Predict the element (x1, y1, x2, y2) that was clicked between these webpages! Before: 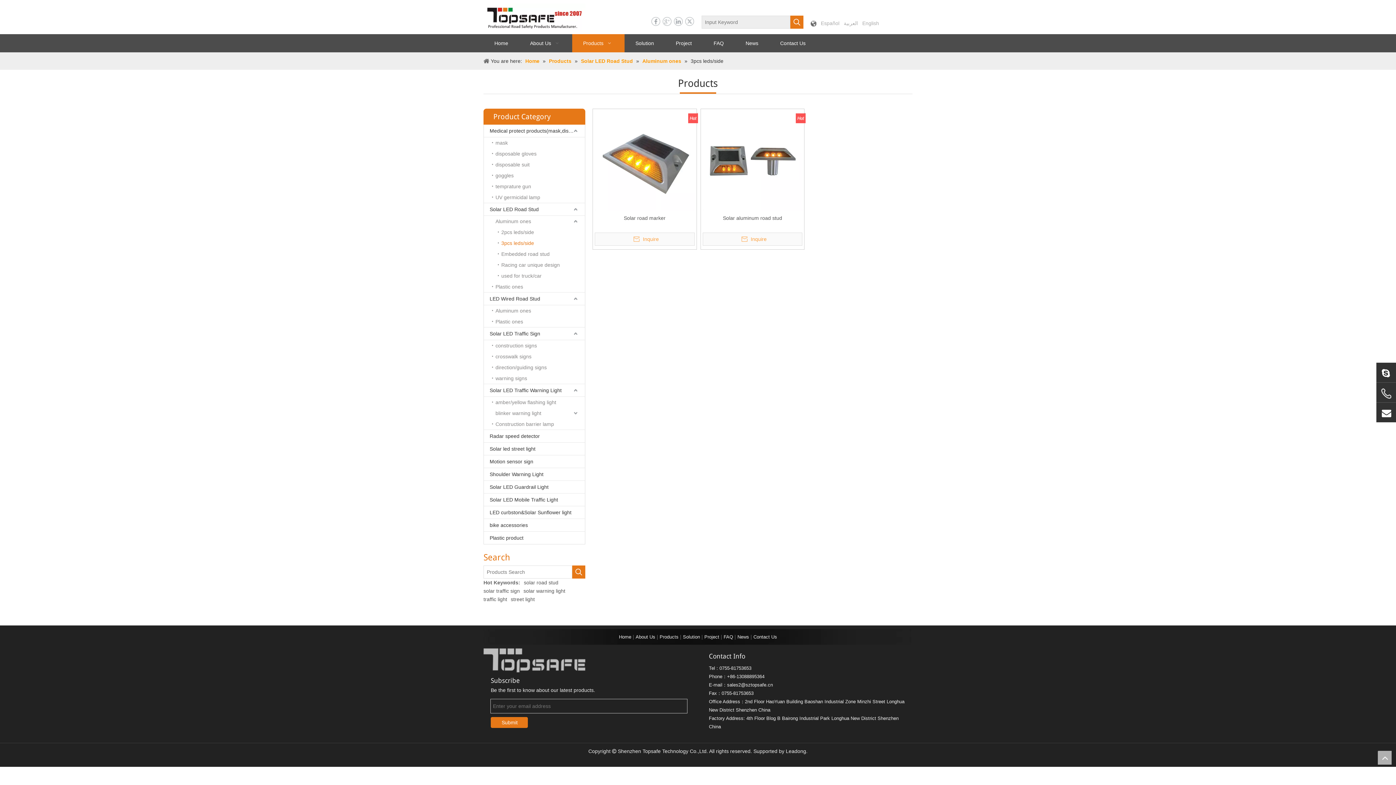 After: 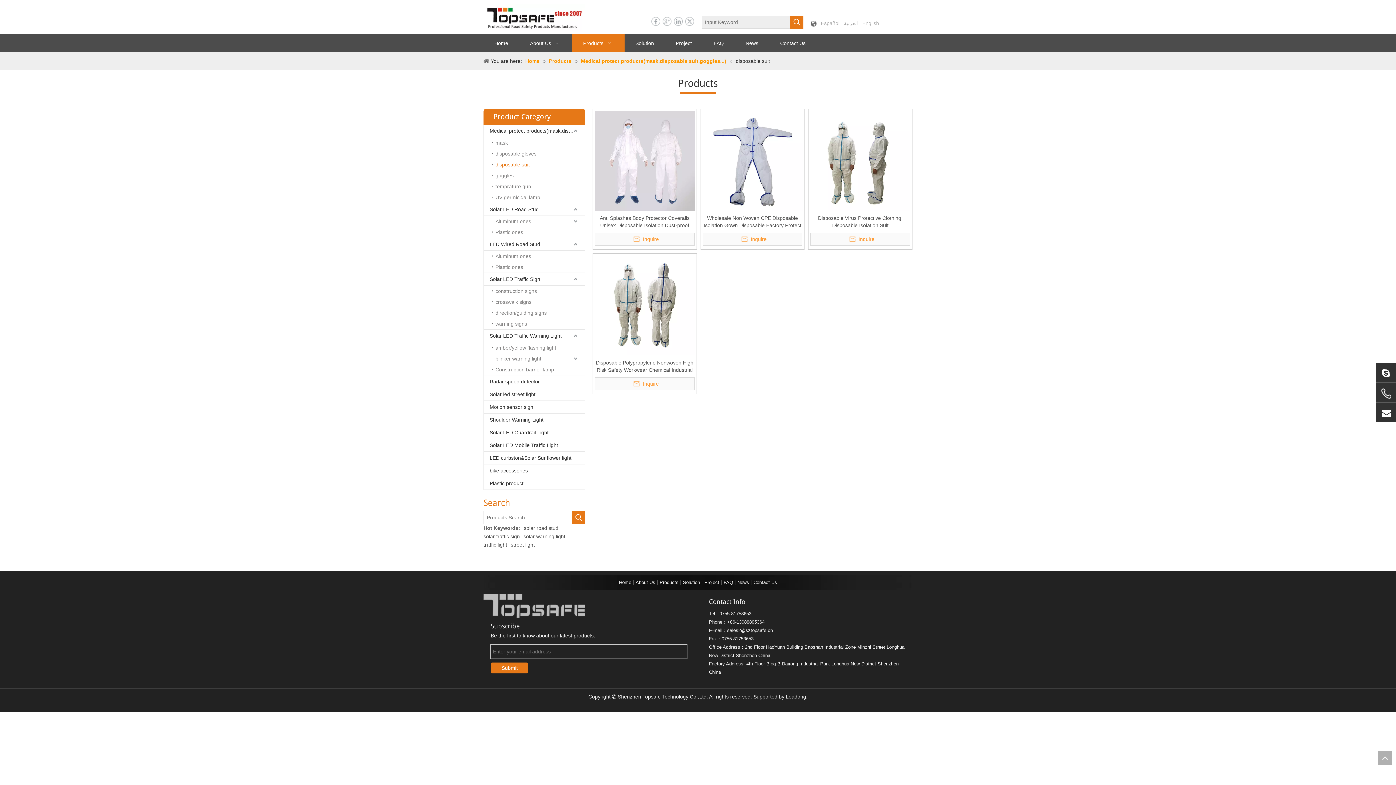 Action: label: disposable suit bbox: (492, 159, 585, 170)